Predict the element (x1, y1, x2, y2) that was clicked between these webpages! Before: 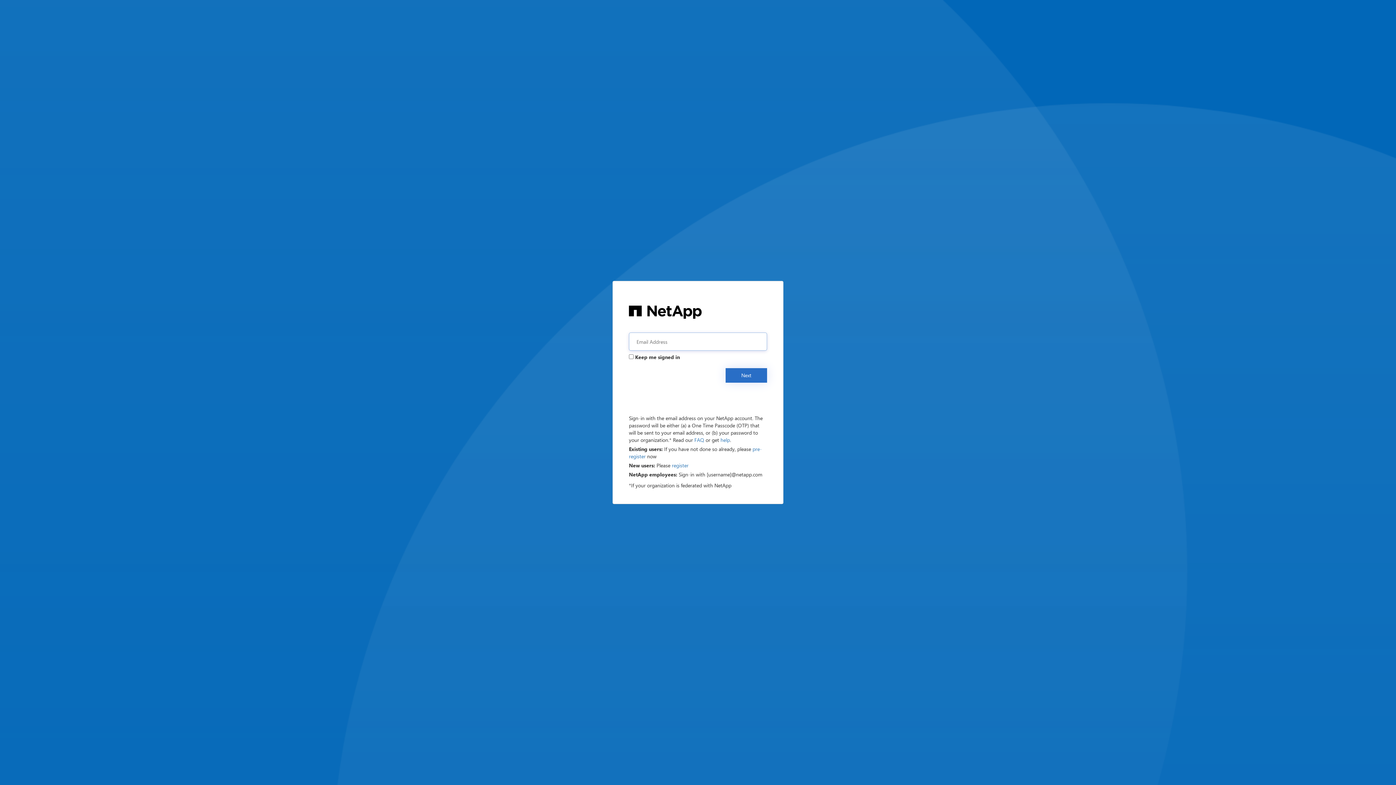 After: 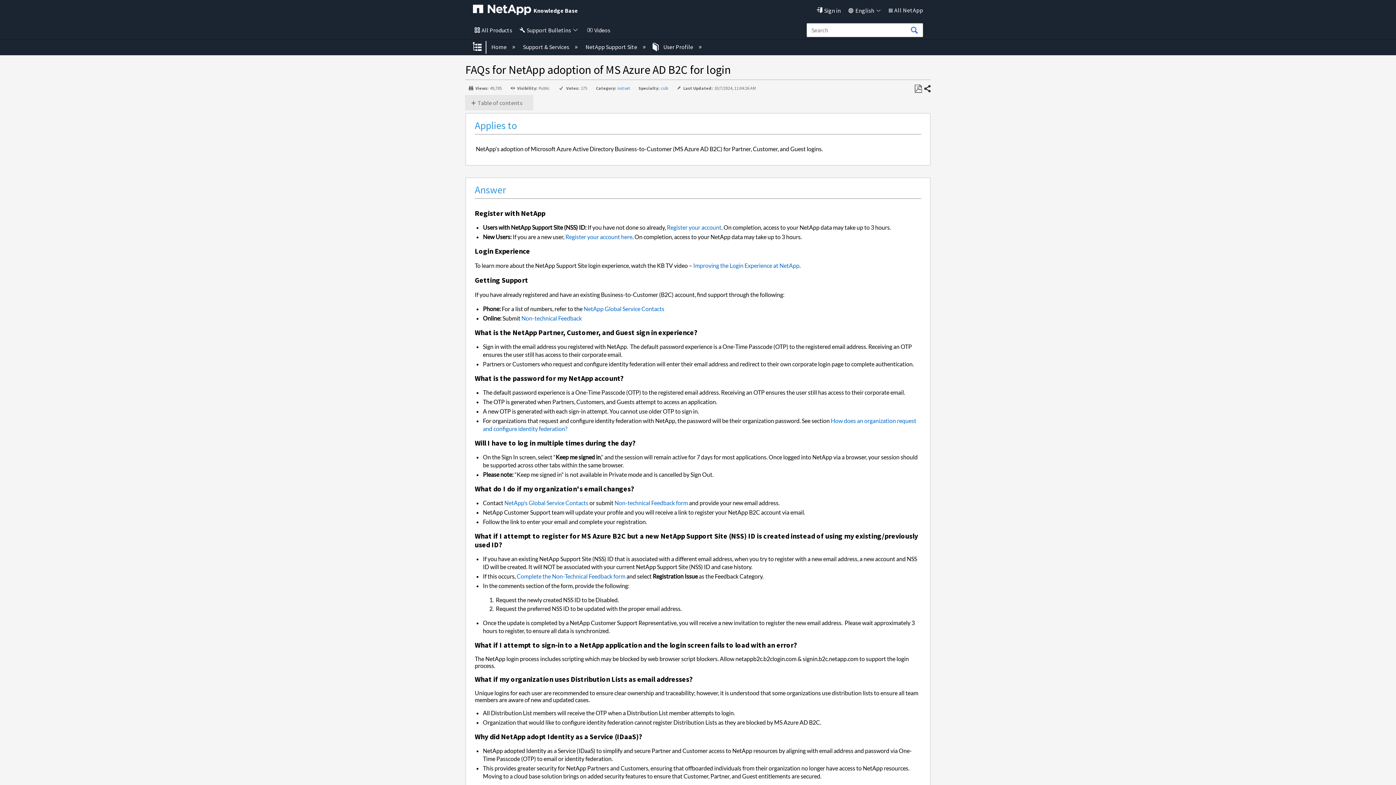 Action: label: FAQ bbox: (694, 436, 704, 443)